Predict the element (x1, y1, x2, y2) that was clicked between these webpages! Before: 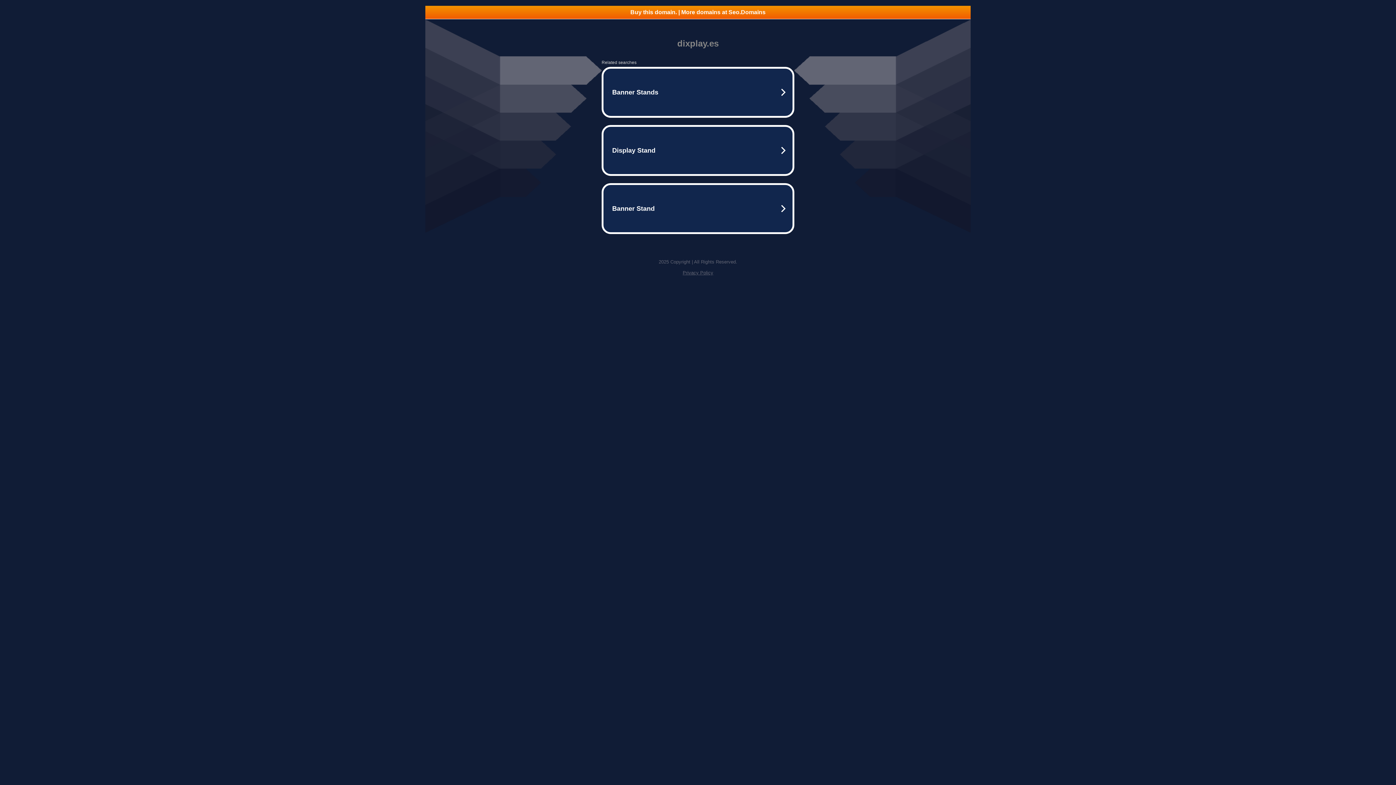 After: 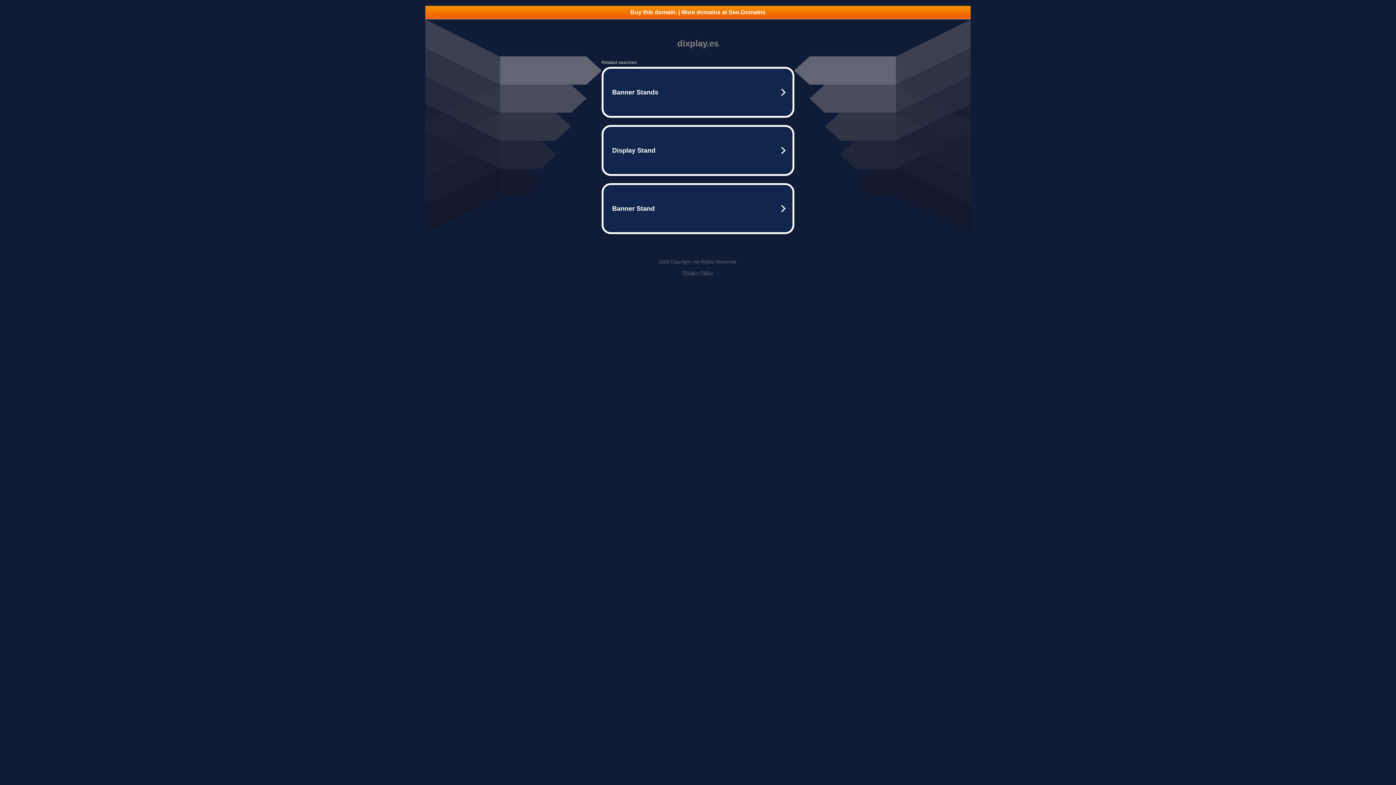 Action: bbox: (425, 5, 970, 18) label: Buy this domain. | More domains at Seo.Domains